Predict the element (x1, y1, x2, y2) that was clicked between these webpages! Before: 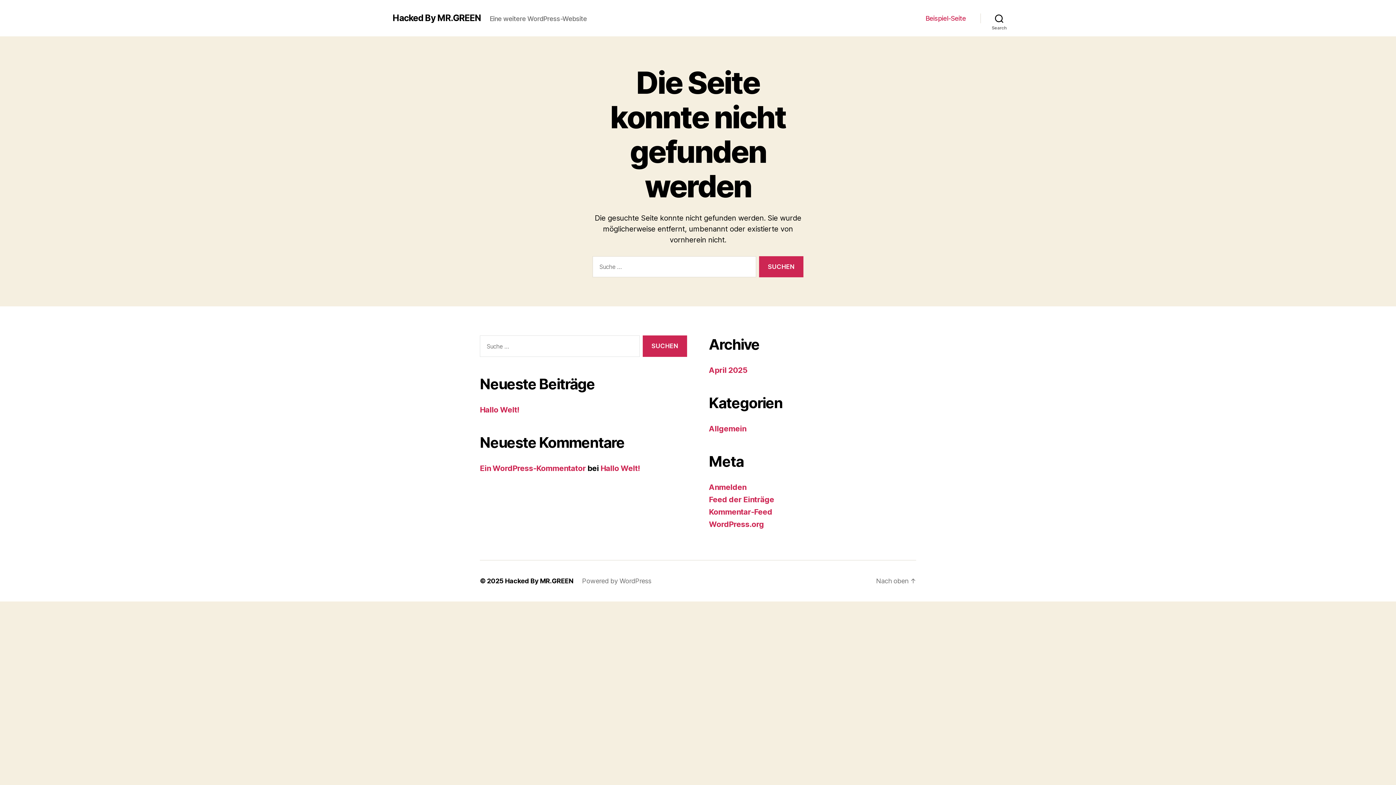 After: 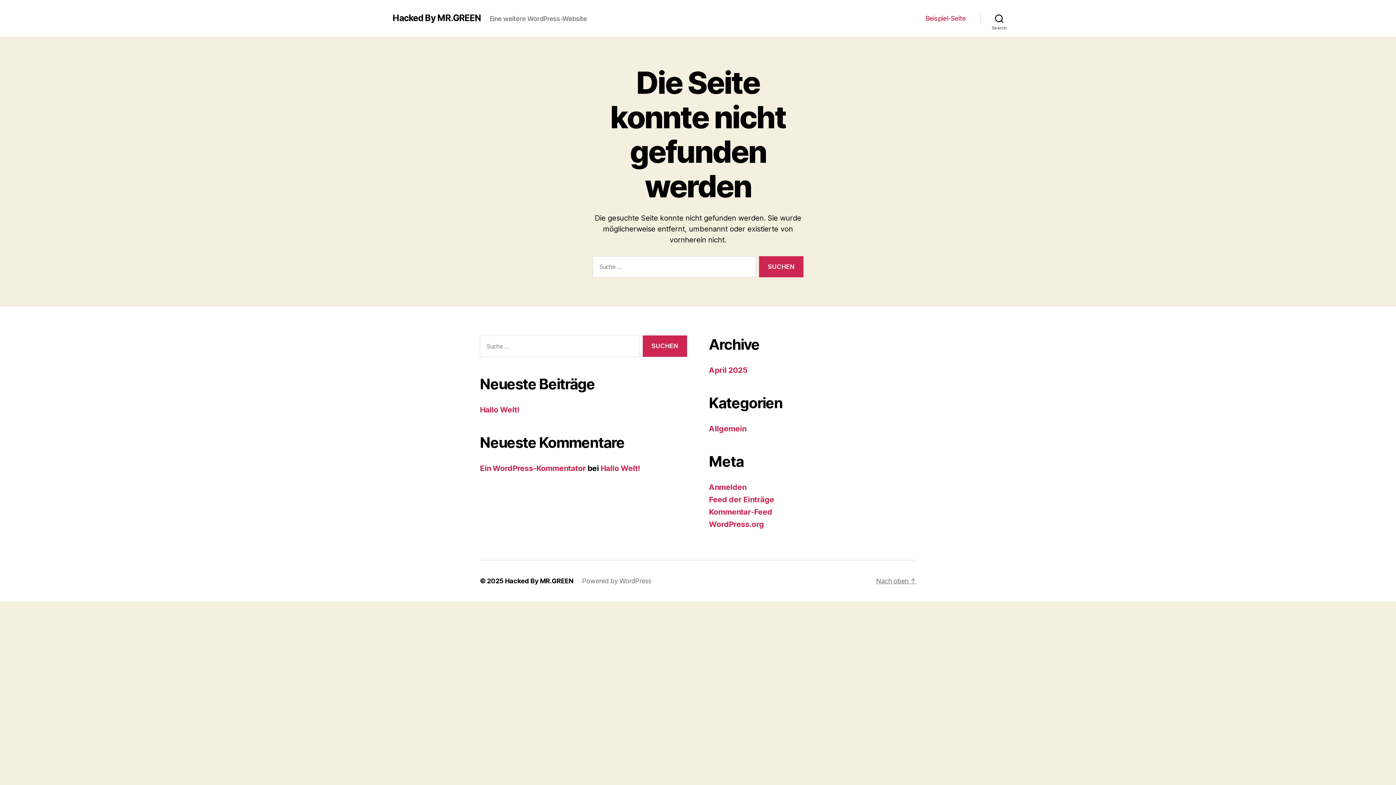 Action: label: Nach oben ↑ bbox: (876, 577, 916, 585)